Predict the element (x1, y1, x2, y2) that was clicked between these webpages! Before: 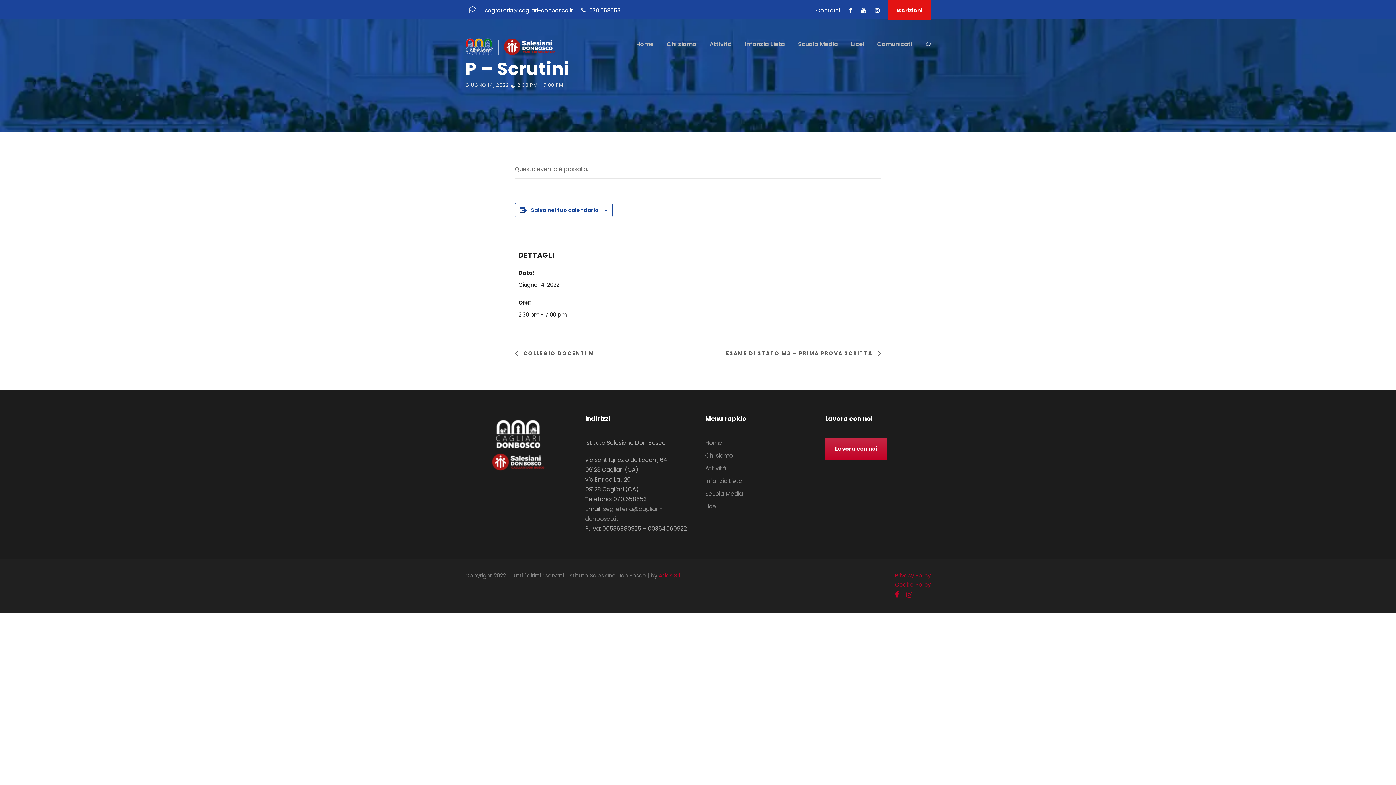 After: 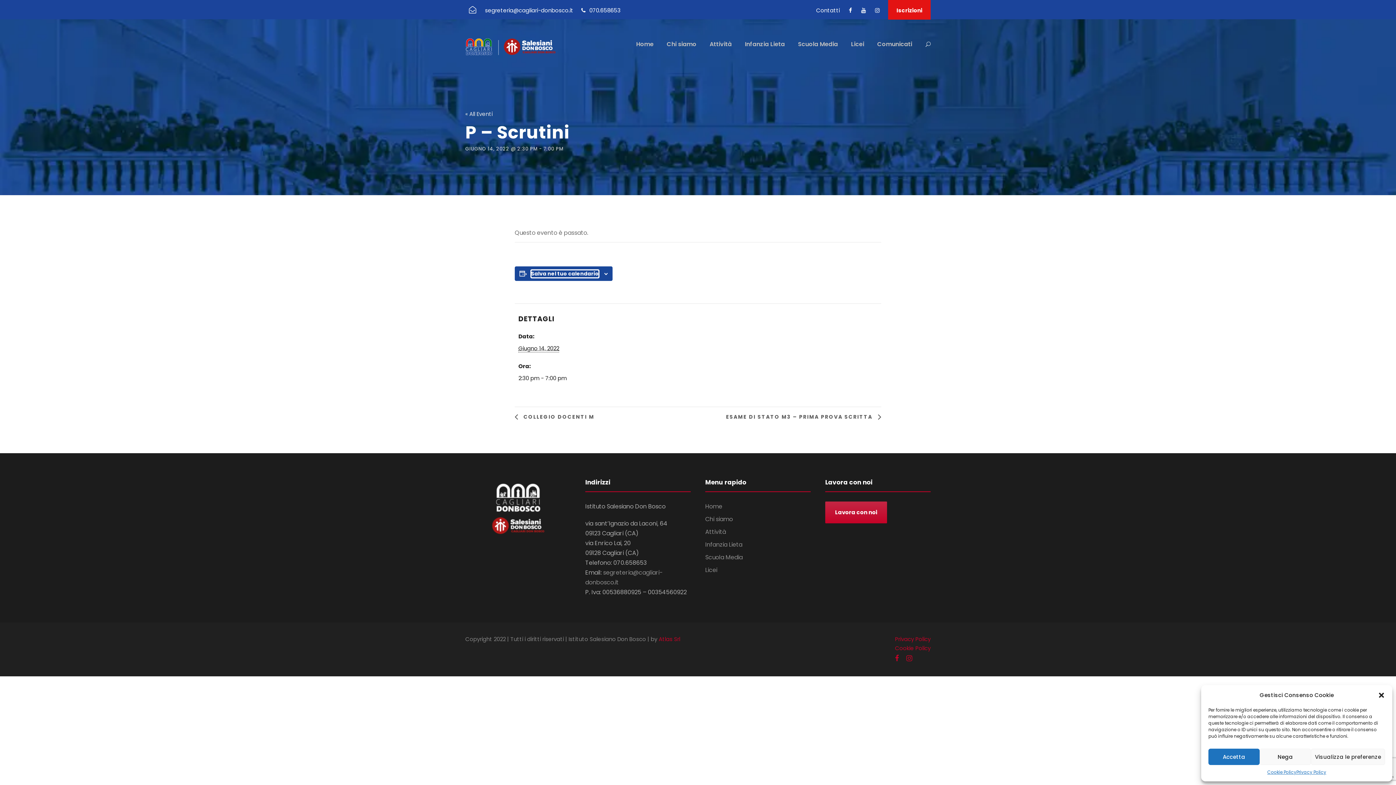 Action: bbox: (531, 206, 598, 214) label: View links to add events to your calendar